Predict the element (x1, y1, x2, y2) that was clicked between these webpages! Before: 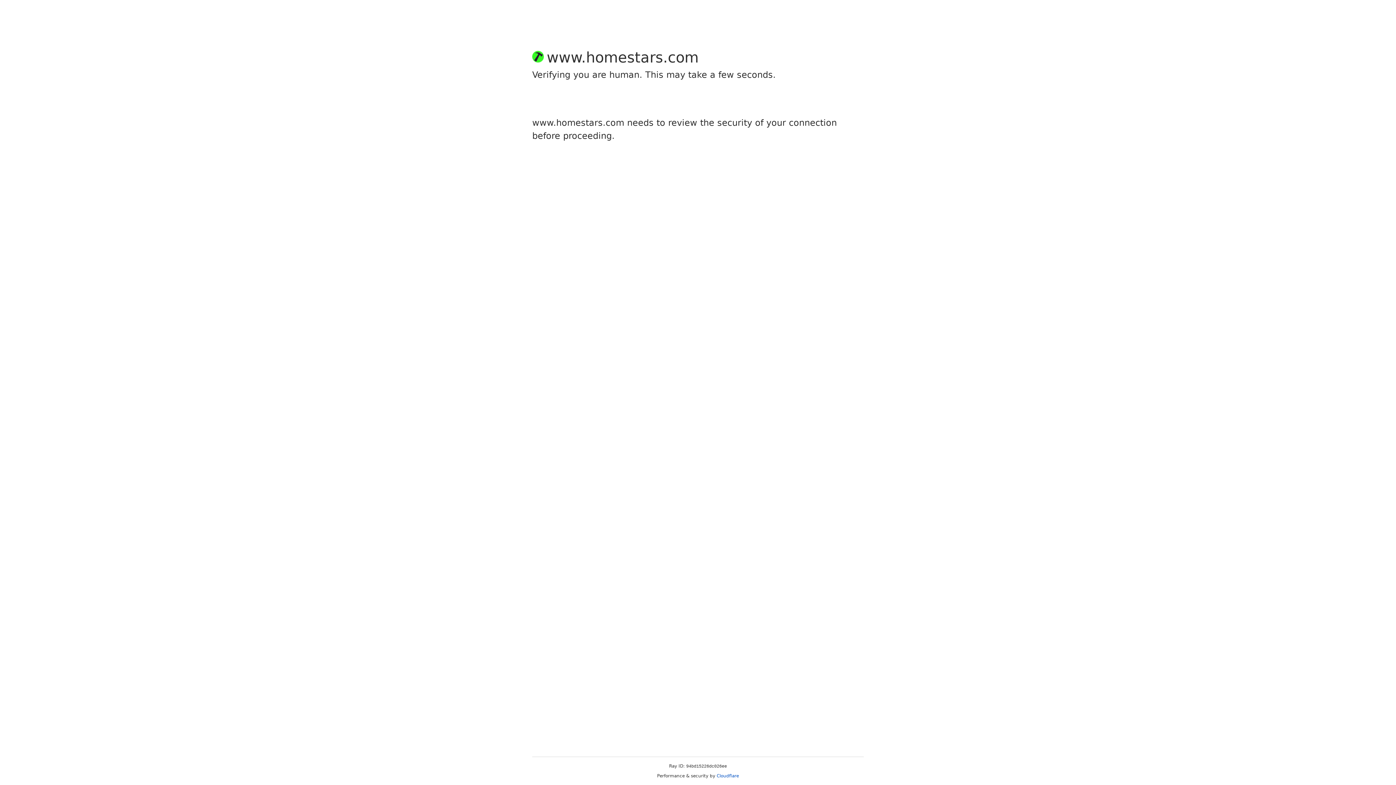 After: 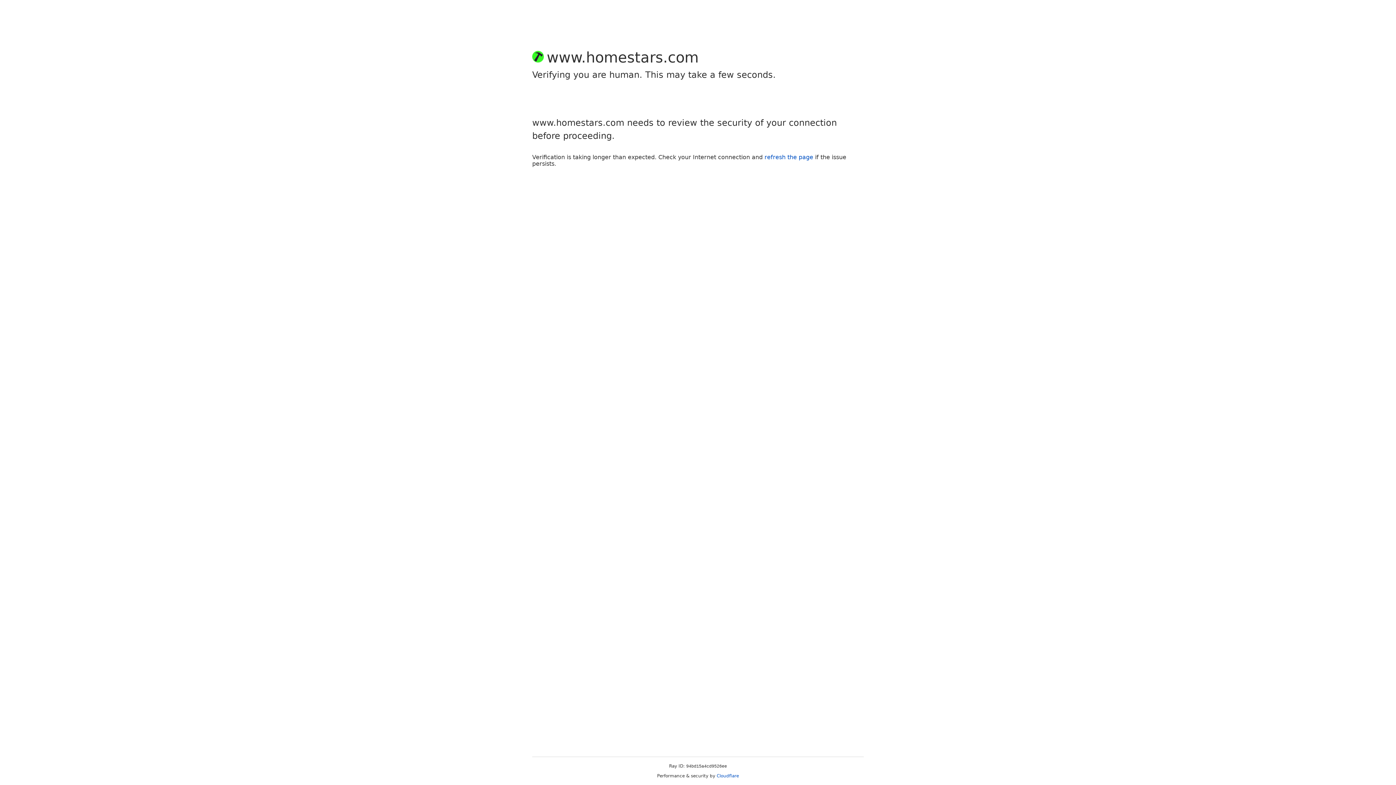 Action: bbox: (716, 773, 739, 778) label: Cloudflare